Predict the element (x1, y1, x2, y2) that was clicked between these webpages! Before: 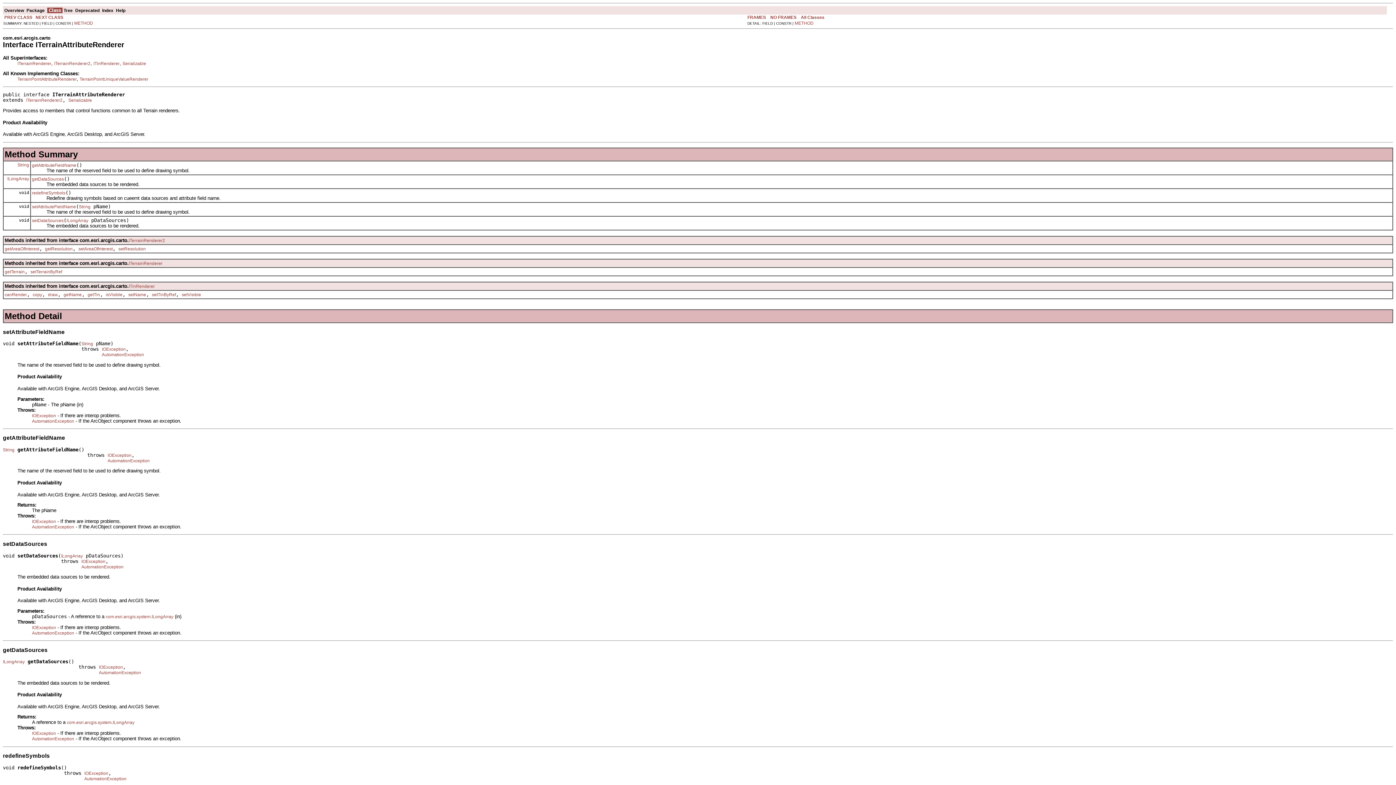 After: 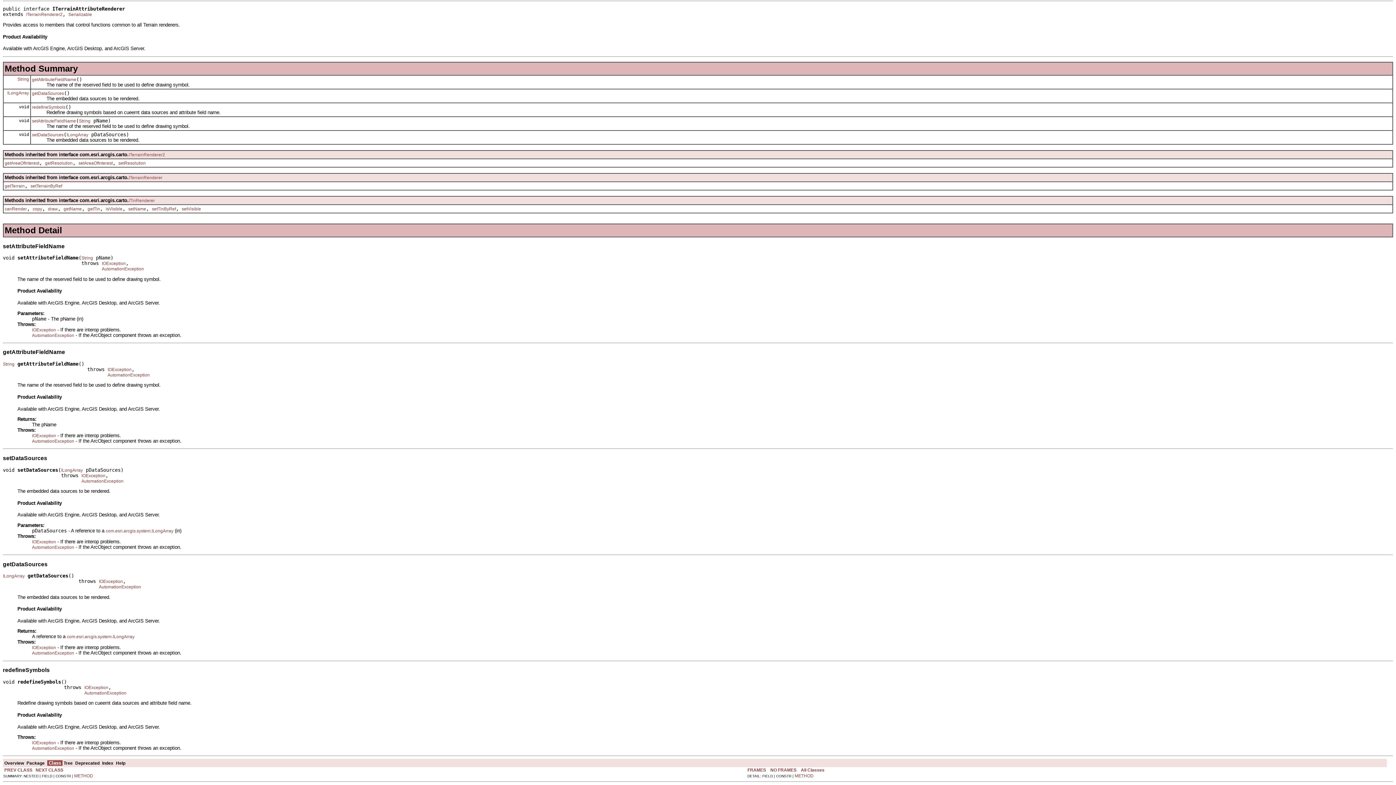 Action: bbox: (74, 20, 93, 25) label: METHOD